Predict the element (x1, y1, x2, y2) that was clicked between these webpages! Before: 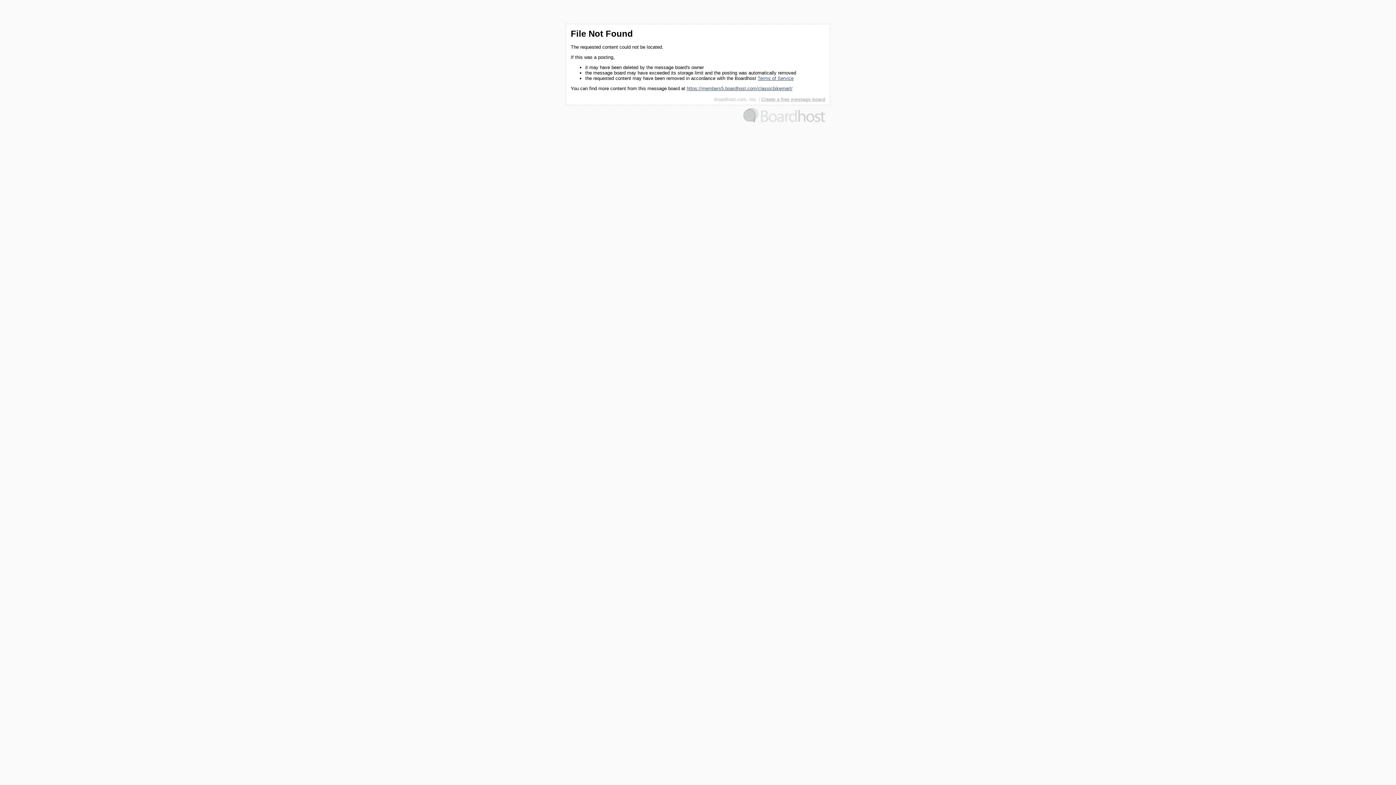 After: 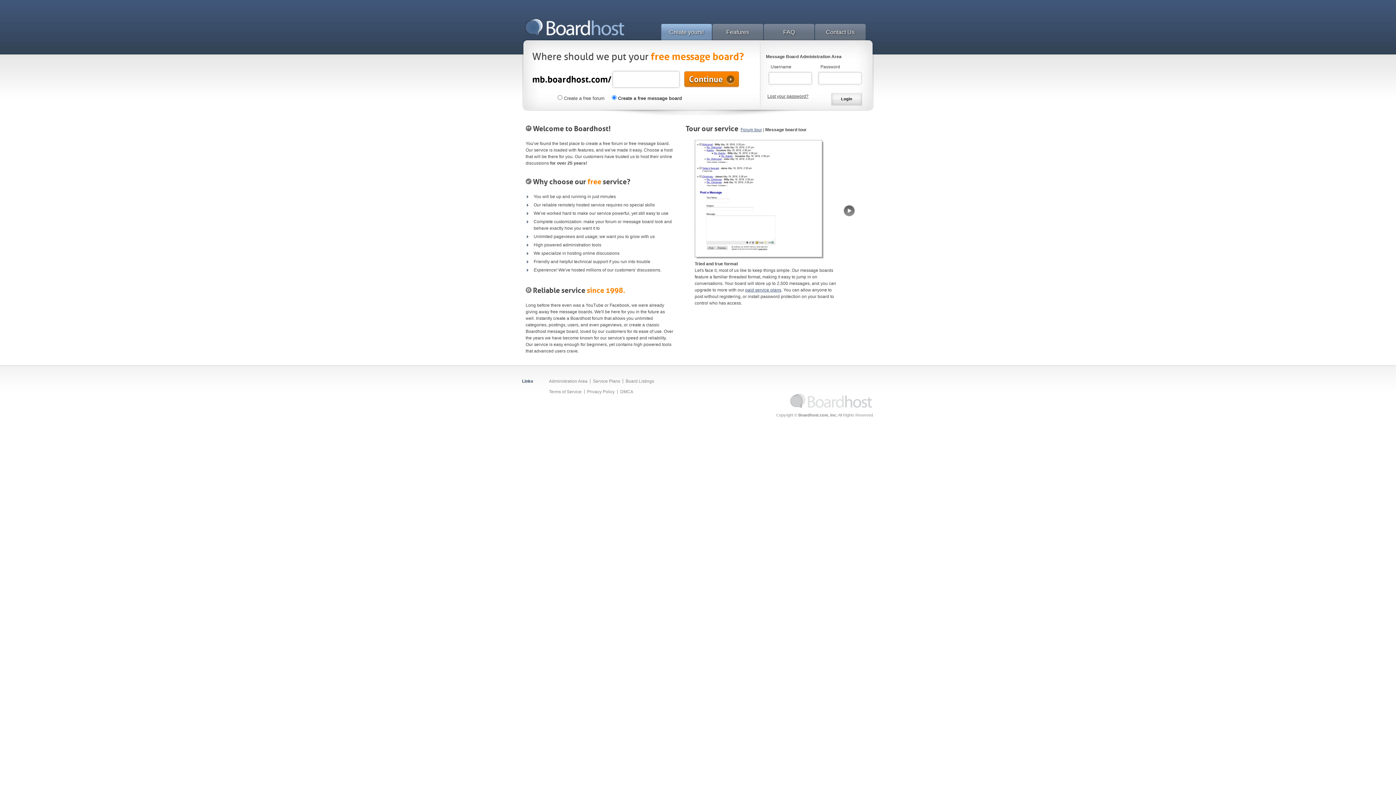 Action: bbox: (761, 96, 825, 102) label: Create a free message board